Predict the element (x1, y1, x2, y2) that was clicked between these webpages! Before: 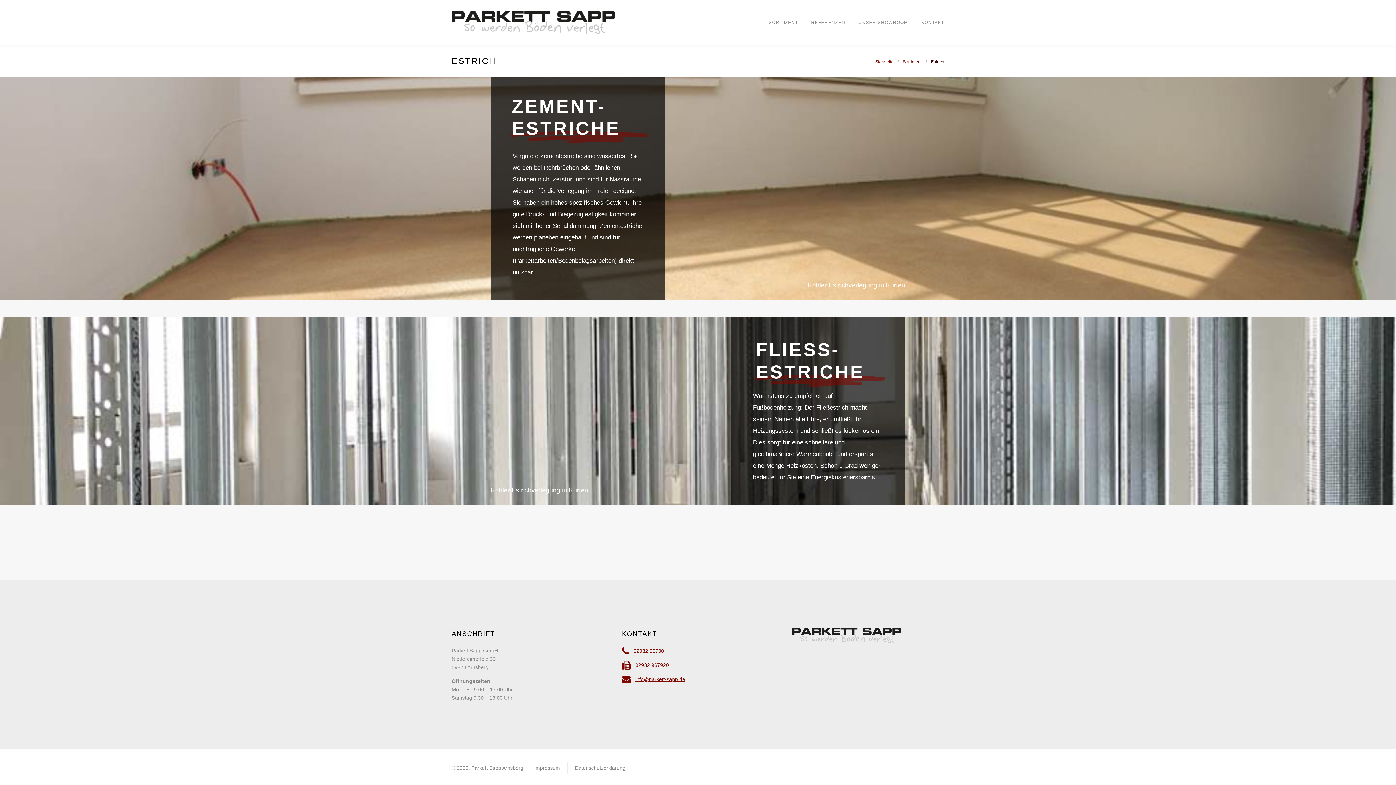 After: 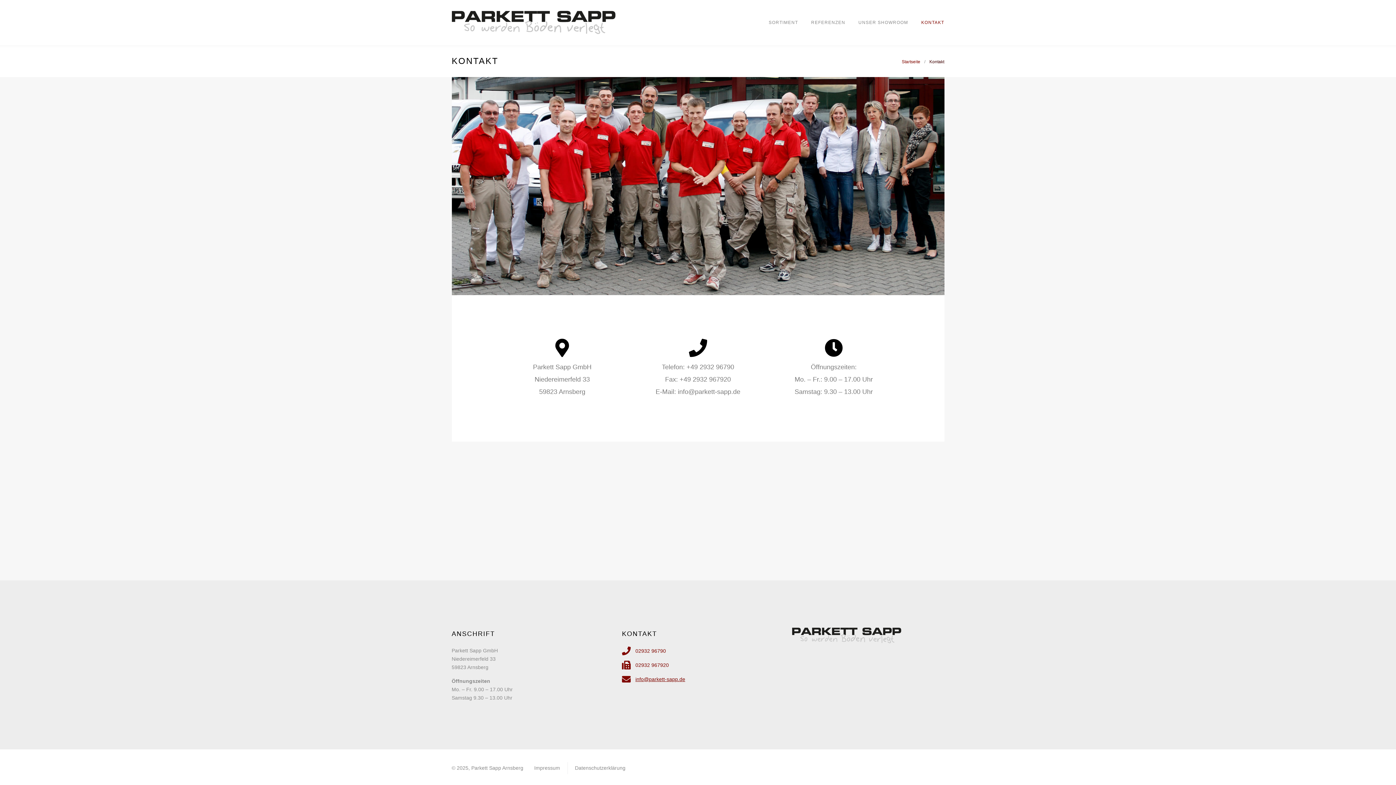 Action: bbox: (921, 16, 944, 28) label: KONTAKT